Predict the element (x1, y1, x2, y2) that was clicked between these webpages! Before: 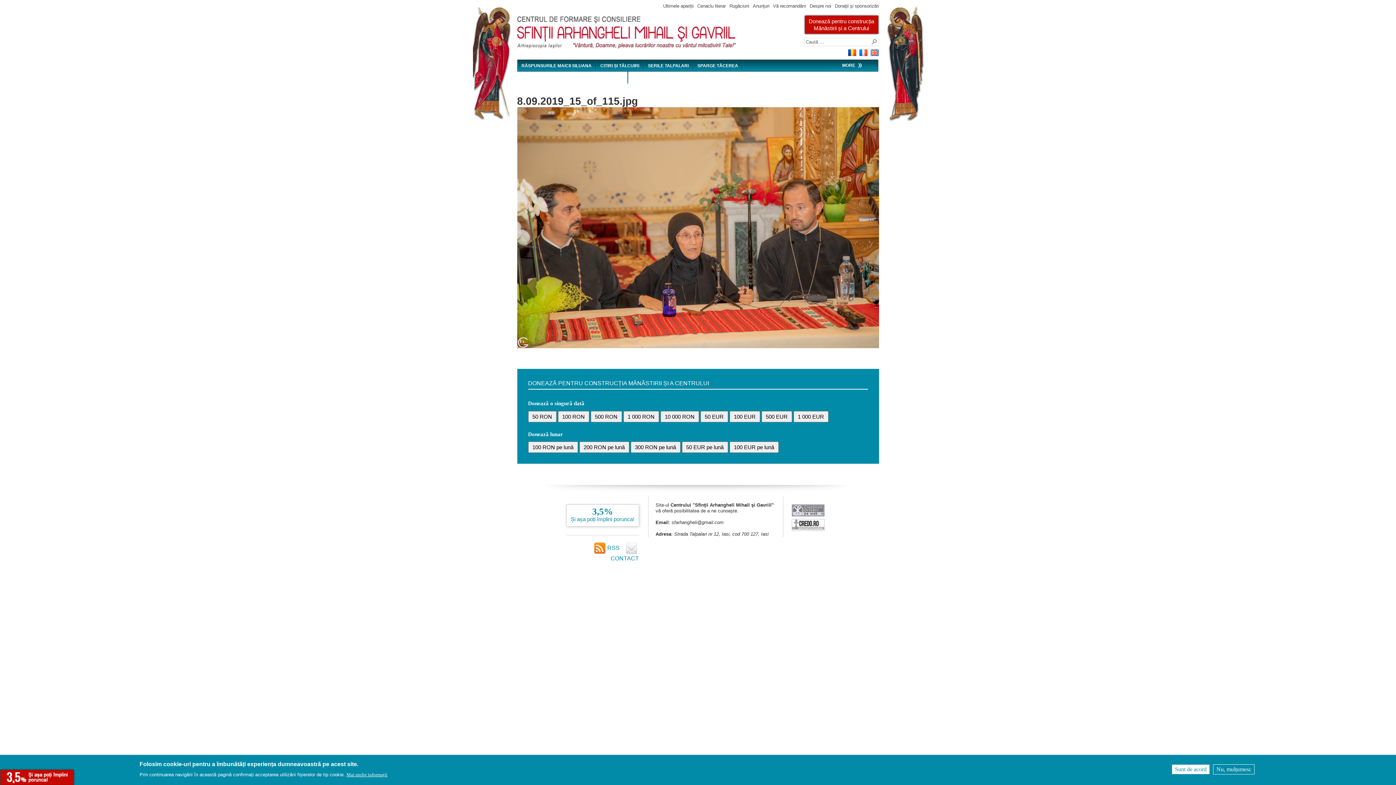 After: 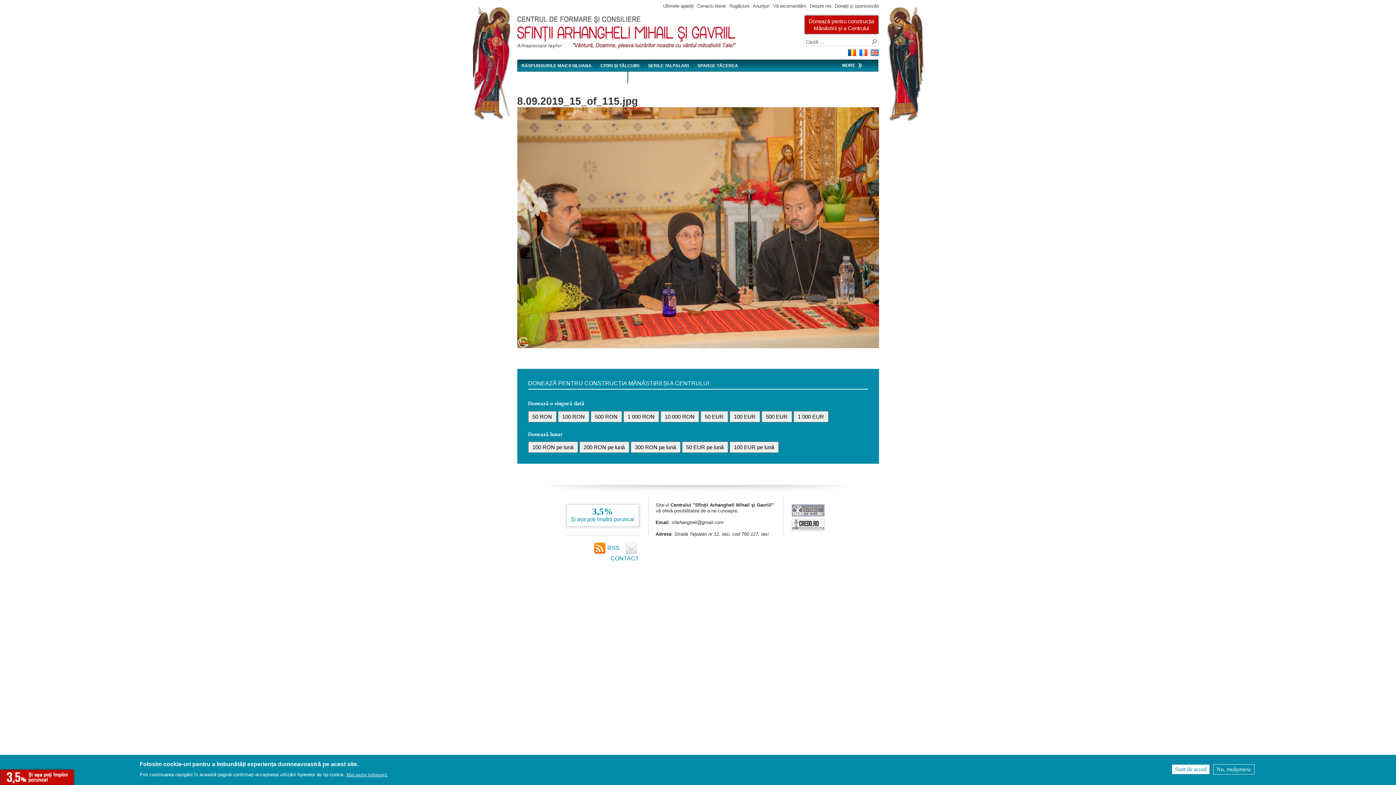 Action: bbox: (859, 52, 867, 58)